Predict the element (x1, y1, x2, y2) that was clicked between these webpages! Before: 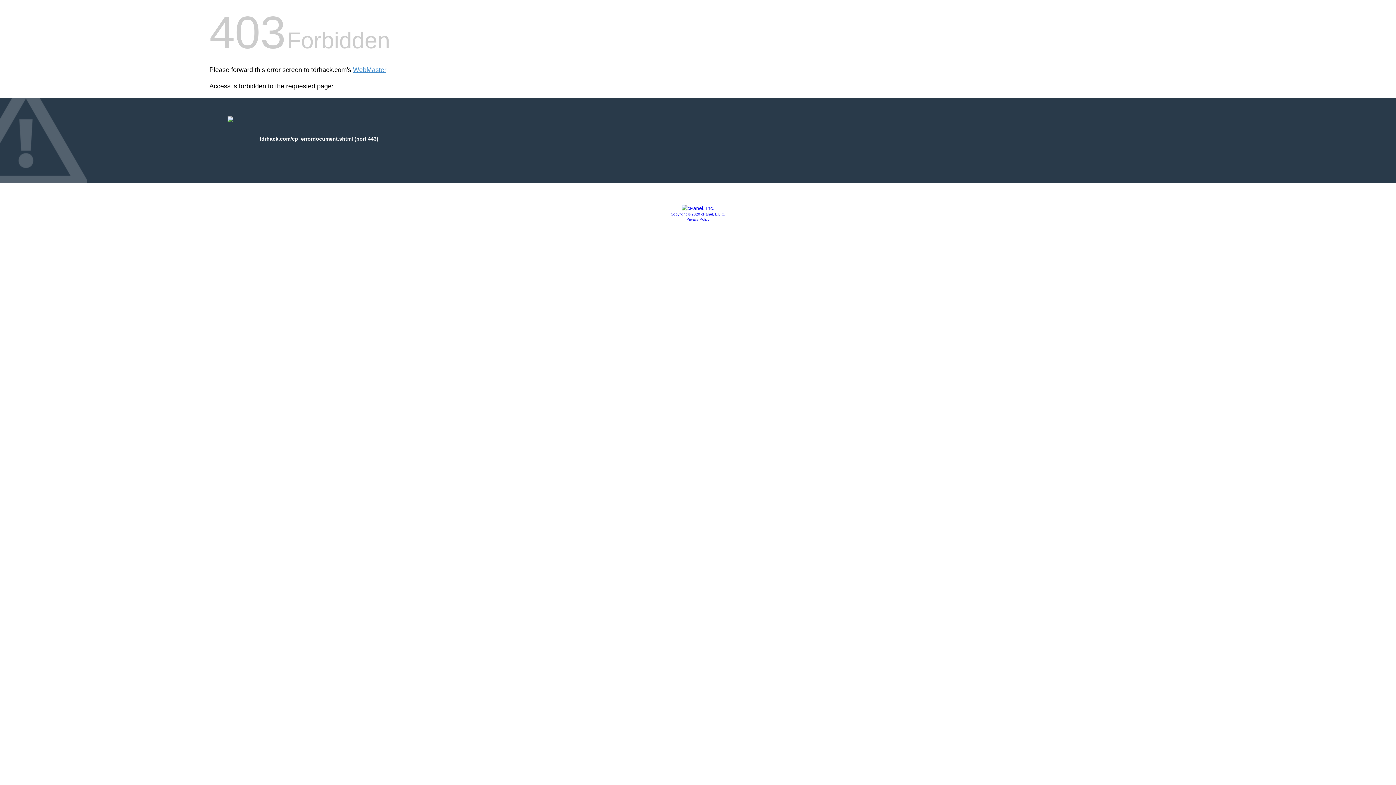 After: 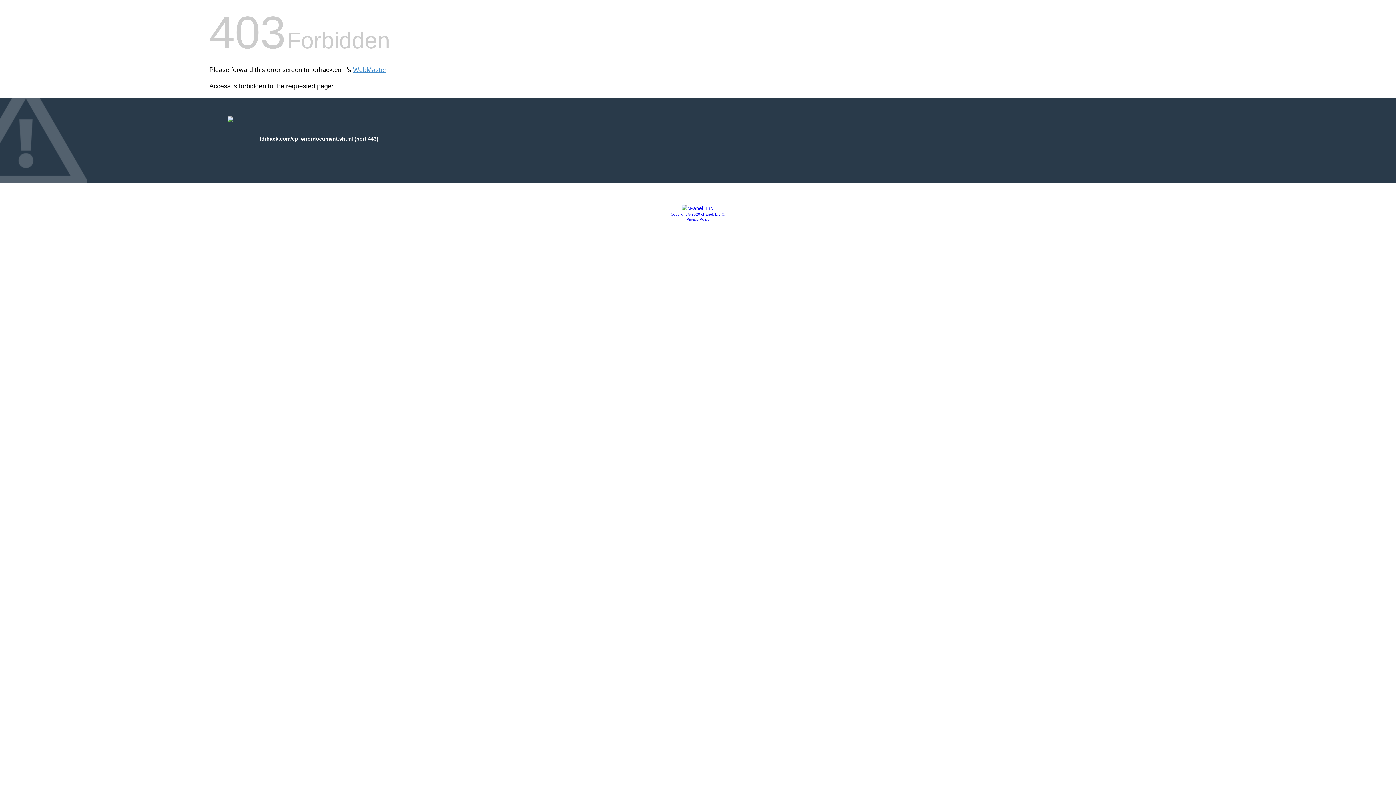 Action: bbox: (670, 212, 725, 216) label: Copyright © 2020 cPanel, L.L.C.